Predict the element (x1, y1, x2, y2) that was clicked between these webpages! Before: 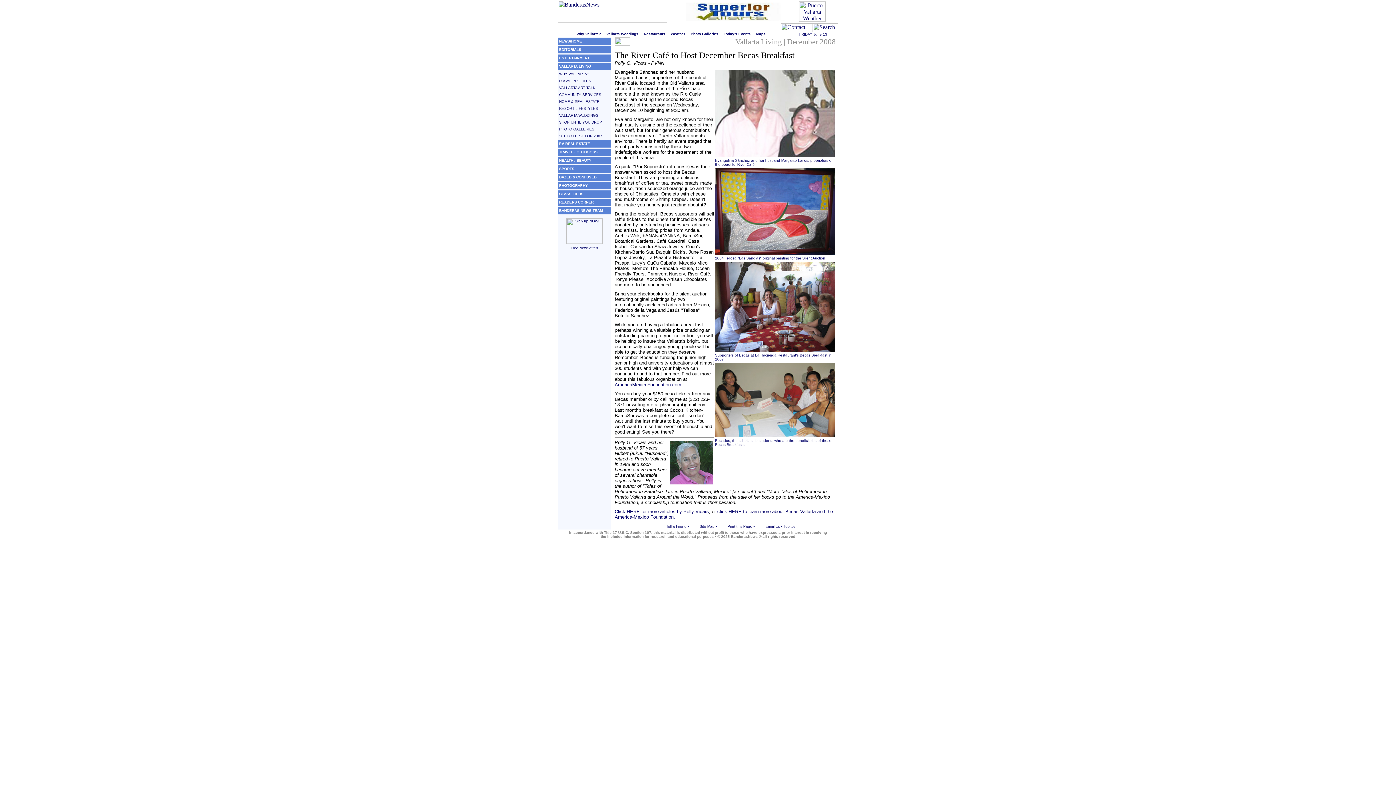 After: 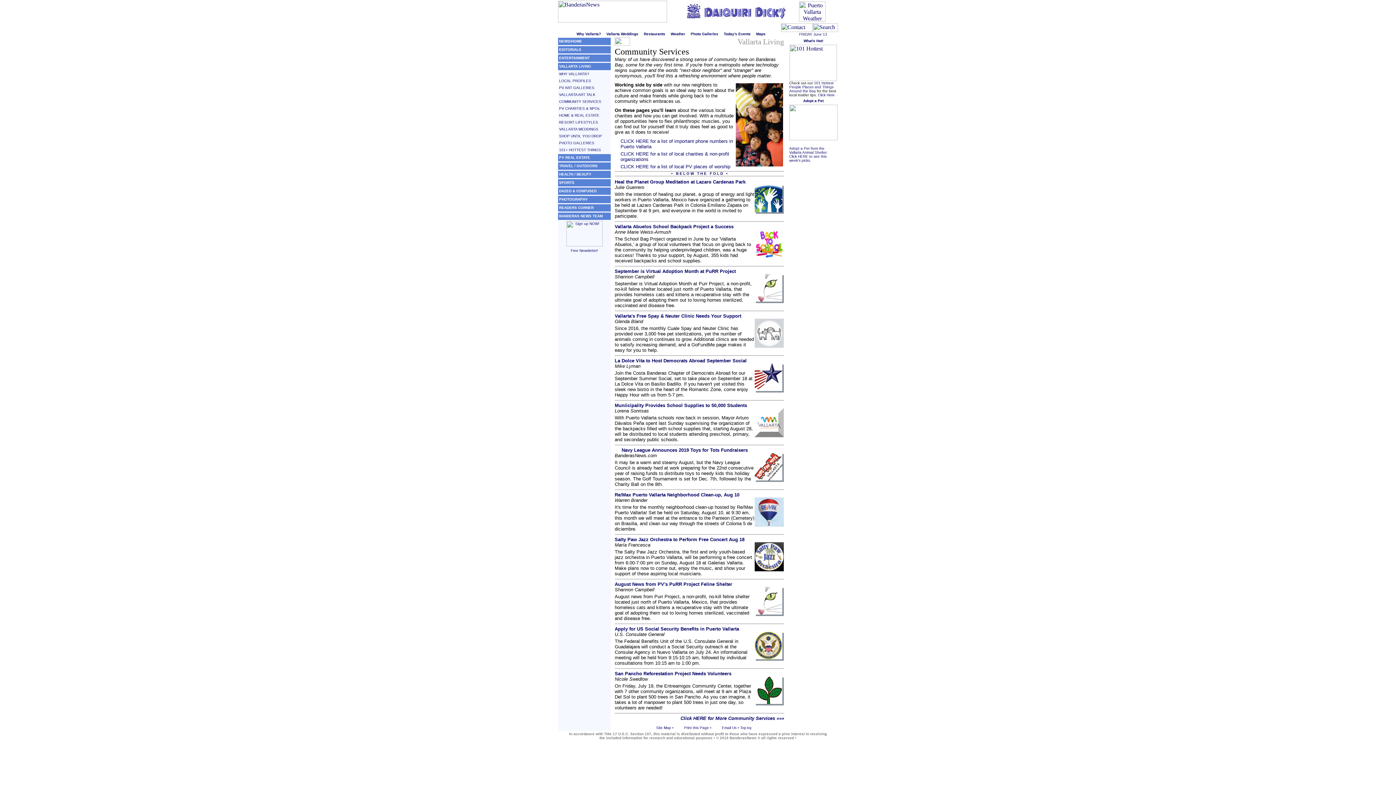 Action: label: COMMUNITY SERVICES bbox: (559, 92, 601, 96)